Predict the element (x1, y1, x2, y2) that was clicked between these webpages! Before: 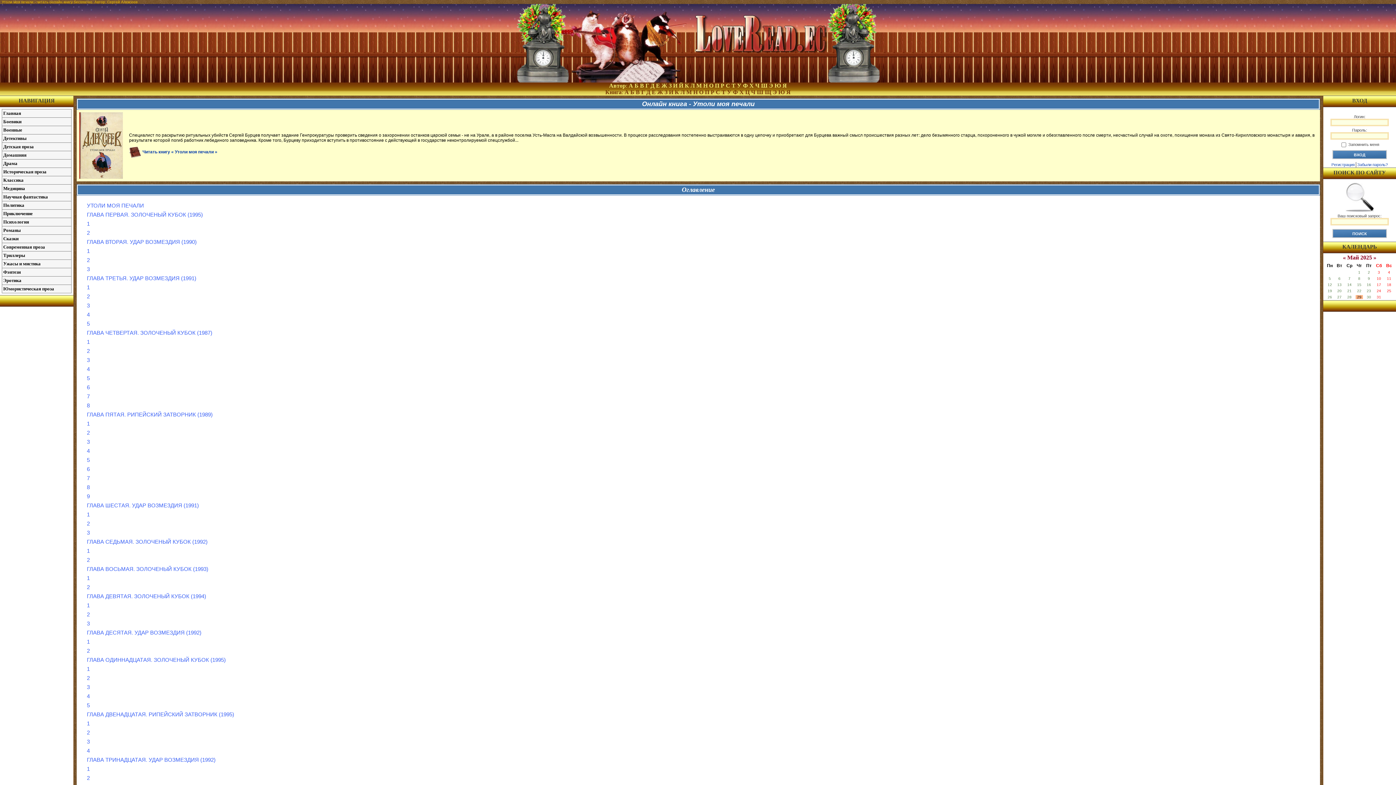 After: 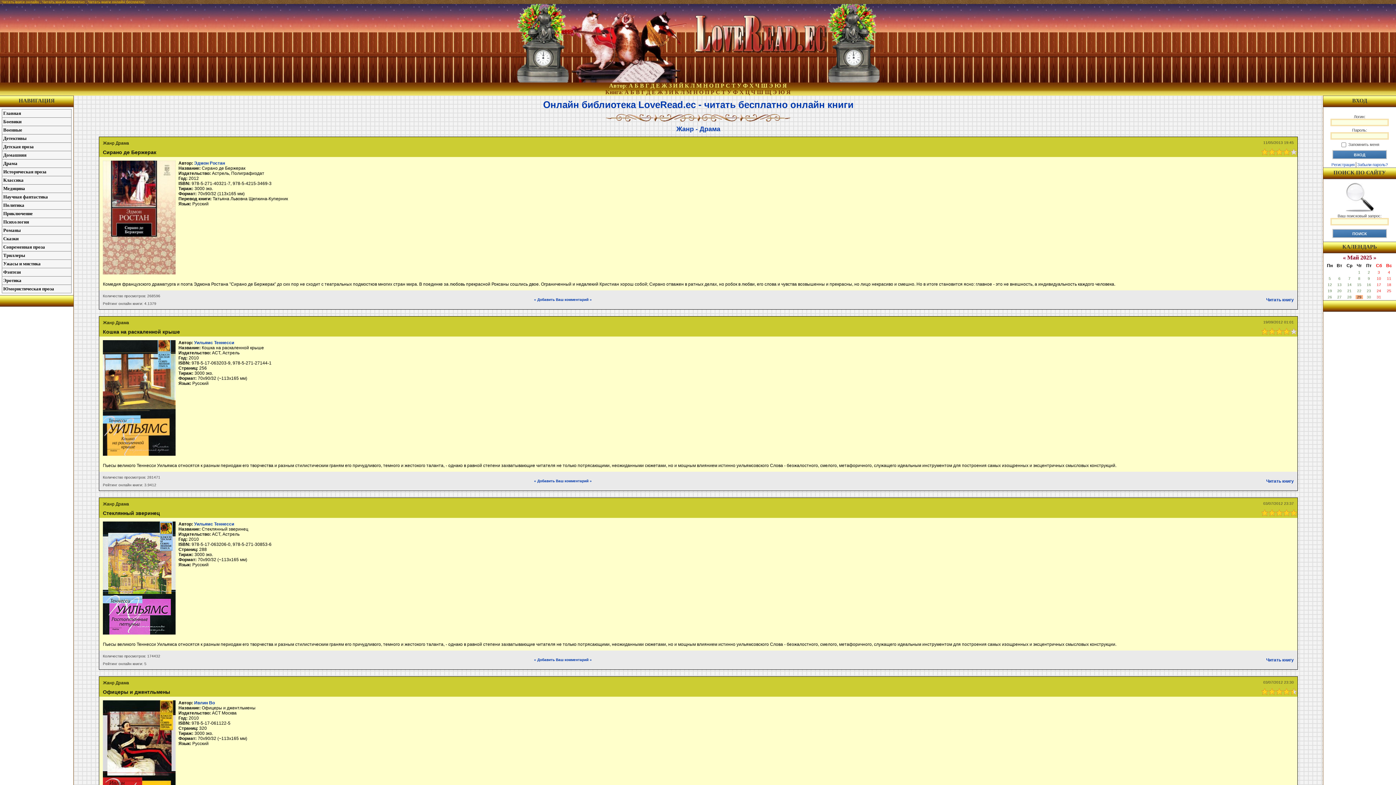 Action: bbox: (2, 159, 71, 167) label: Драма